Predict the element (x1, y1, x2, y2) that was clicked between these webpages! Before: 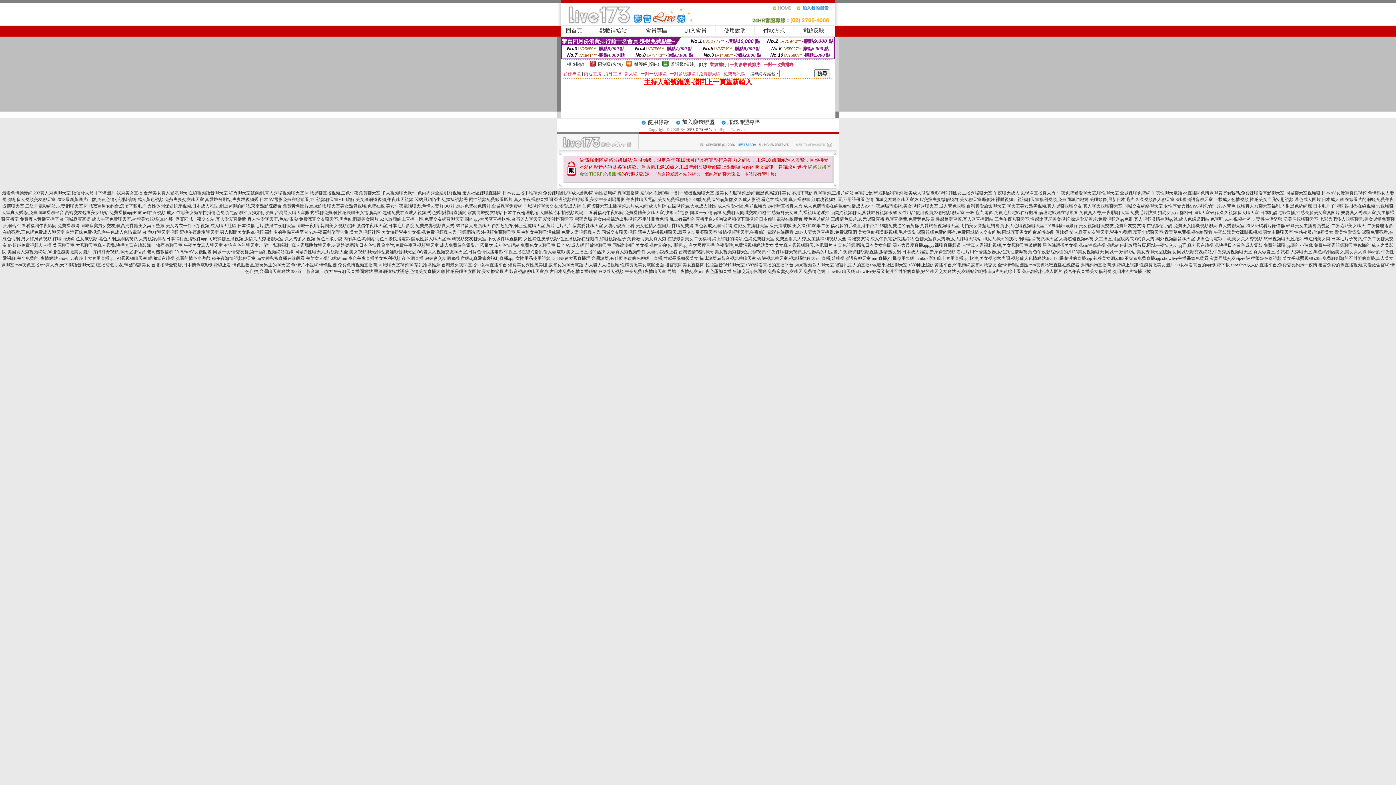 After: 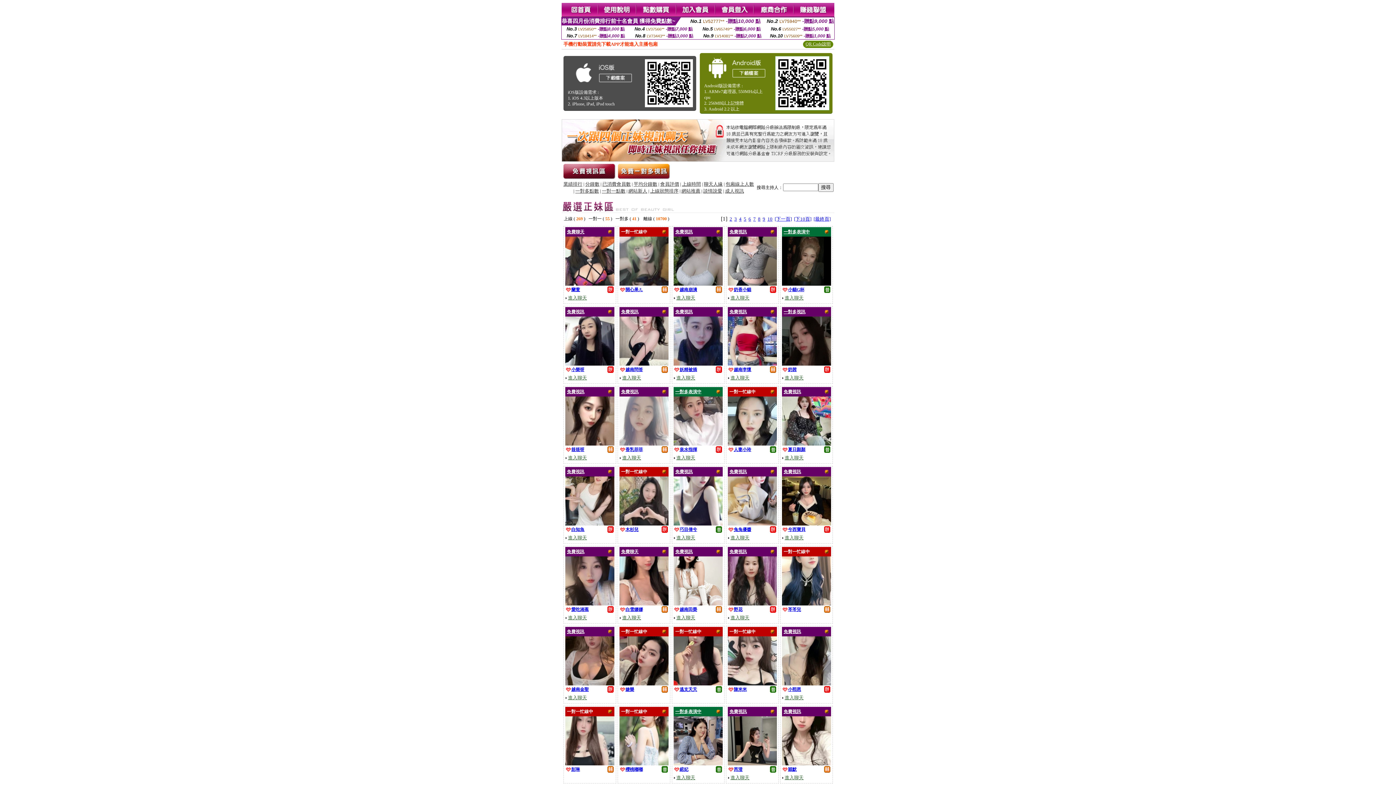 Action: label: 真愛旅舍視頻聊天室,街拍美女穿超短裙視頻 bbox: (920, 223, 1004, 228)